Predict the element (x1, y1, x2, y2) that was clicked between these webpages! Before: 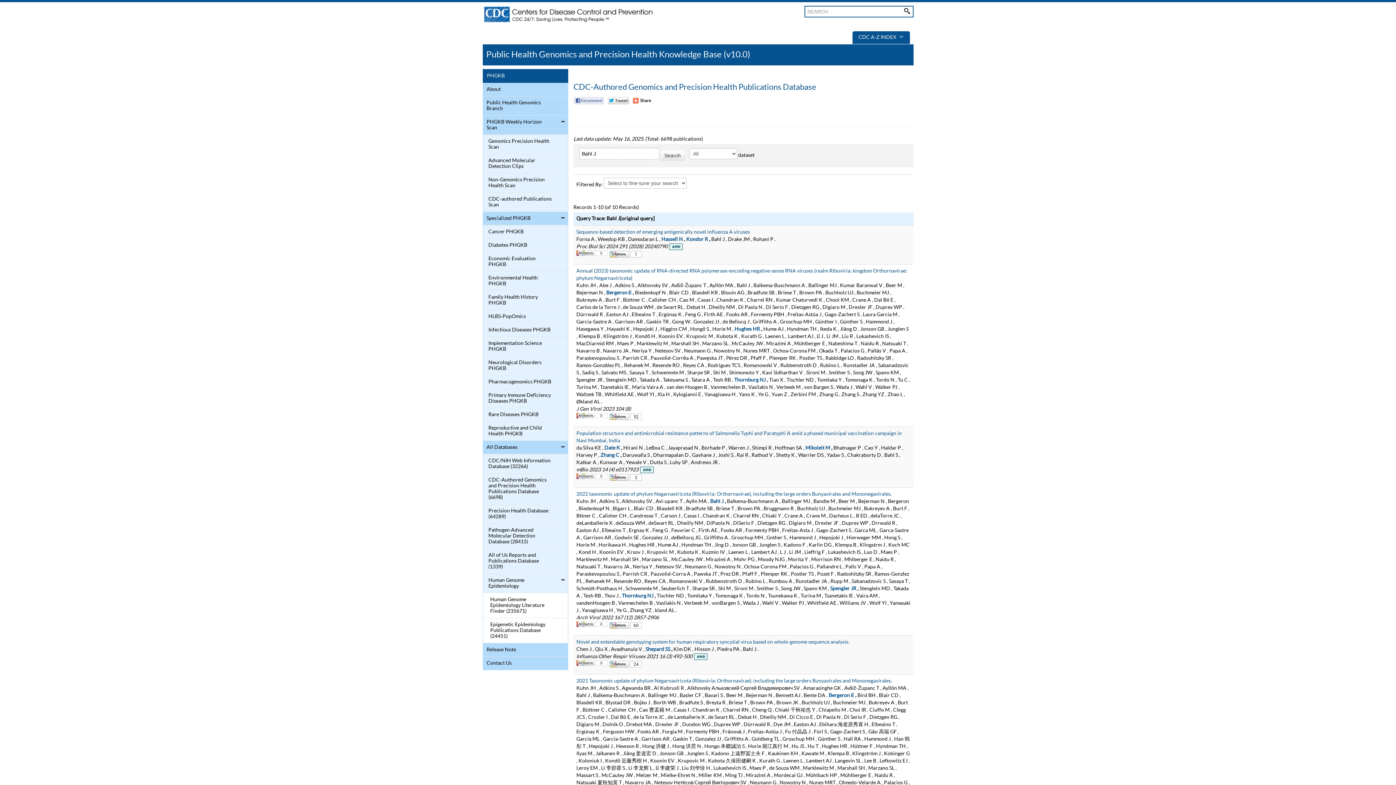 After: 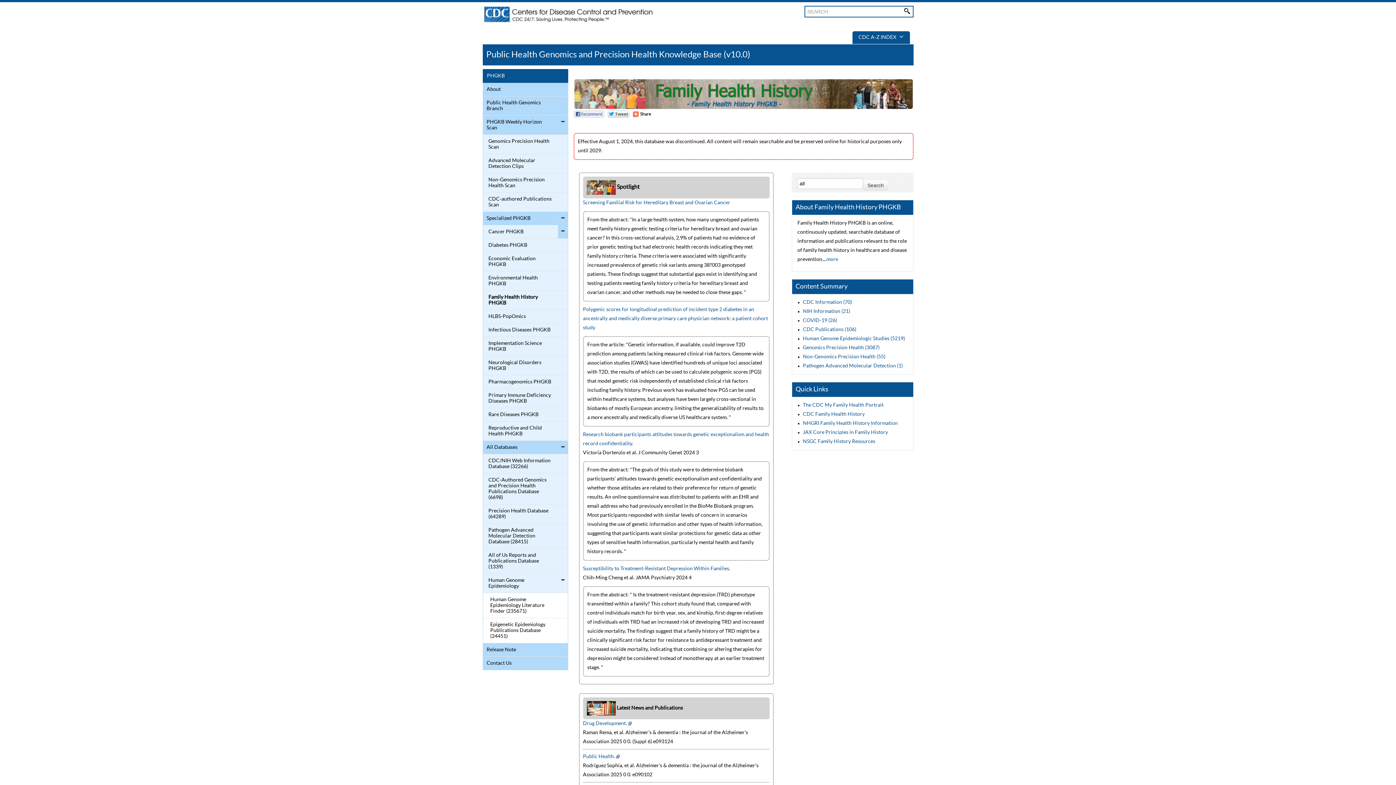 Action: bbox: (484, 292, 552, 308) label: Family Health History PHGKB